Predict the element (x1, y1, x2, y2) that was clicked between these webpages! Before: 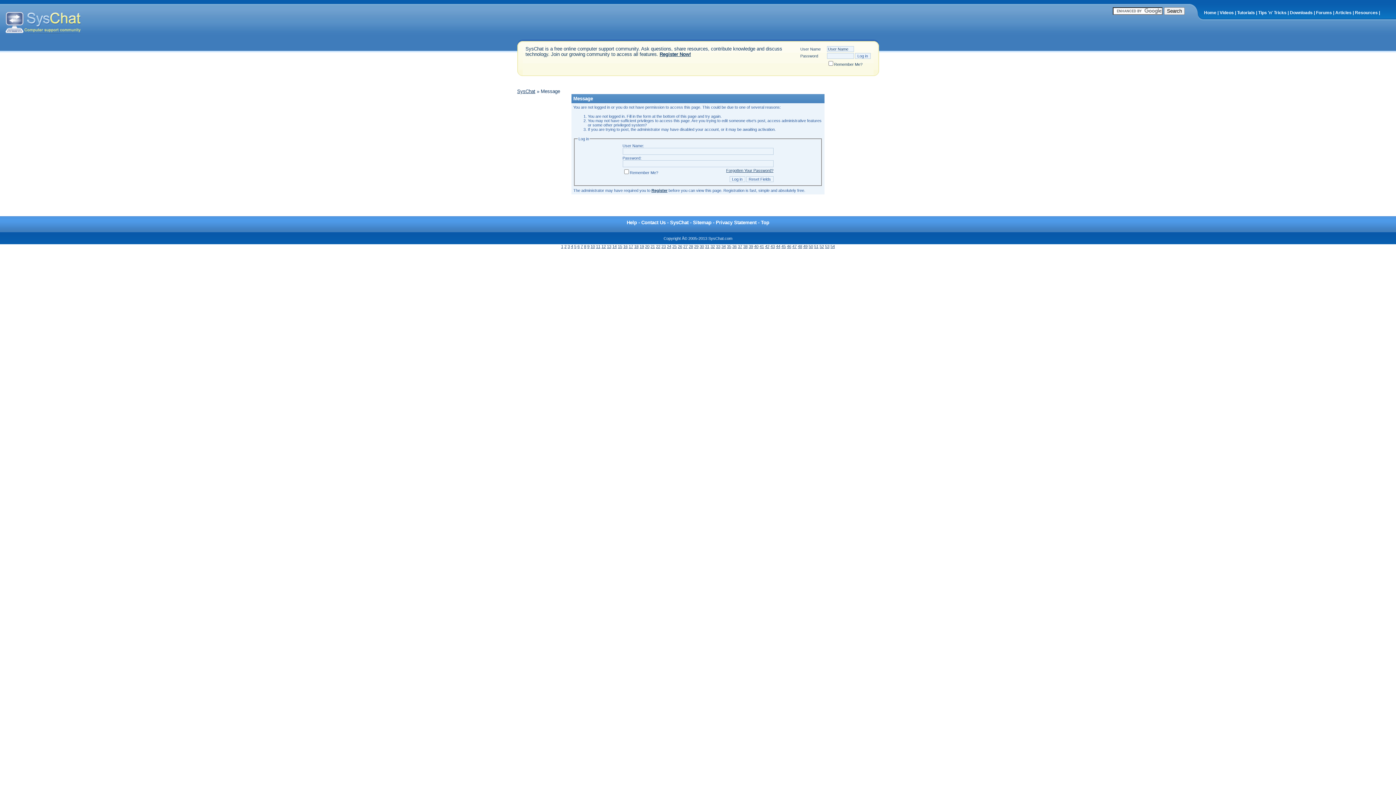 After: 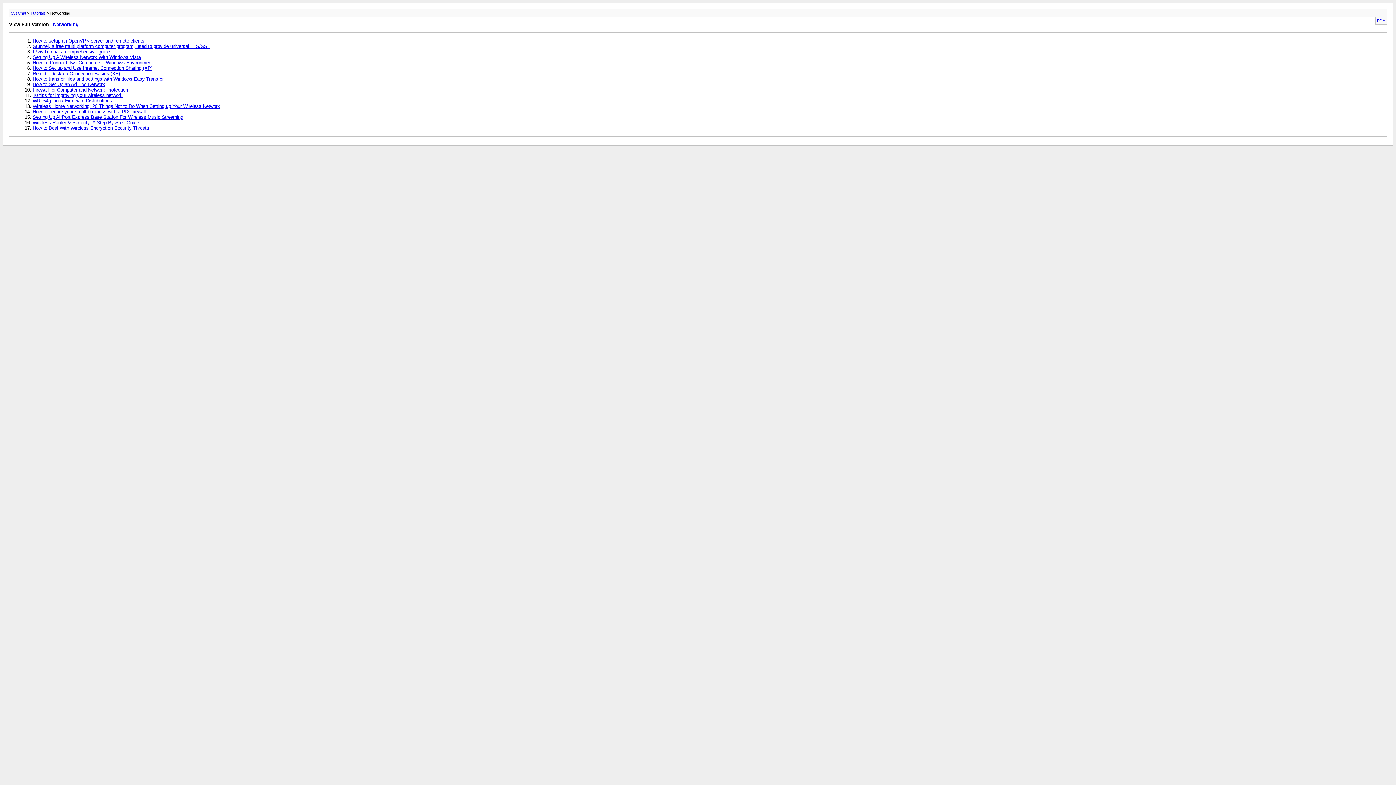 Action: bbox: (721, 244, 726, 248) label: 34